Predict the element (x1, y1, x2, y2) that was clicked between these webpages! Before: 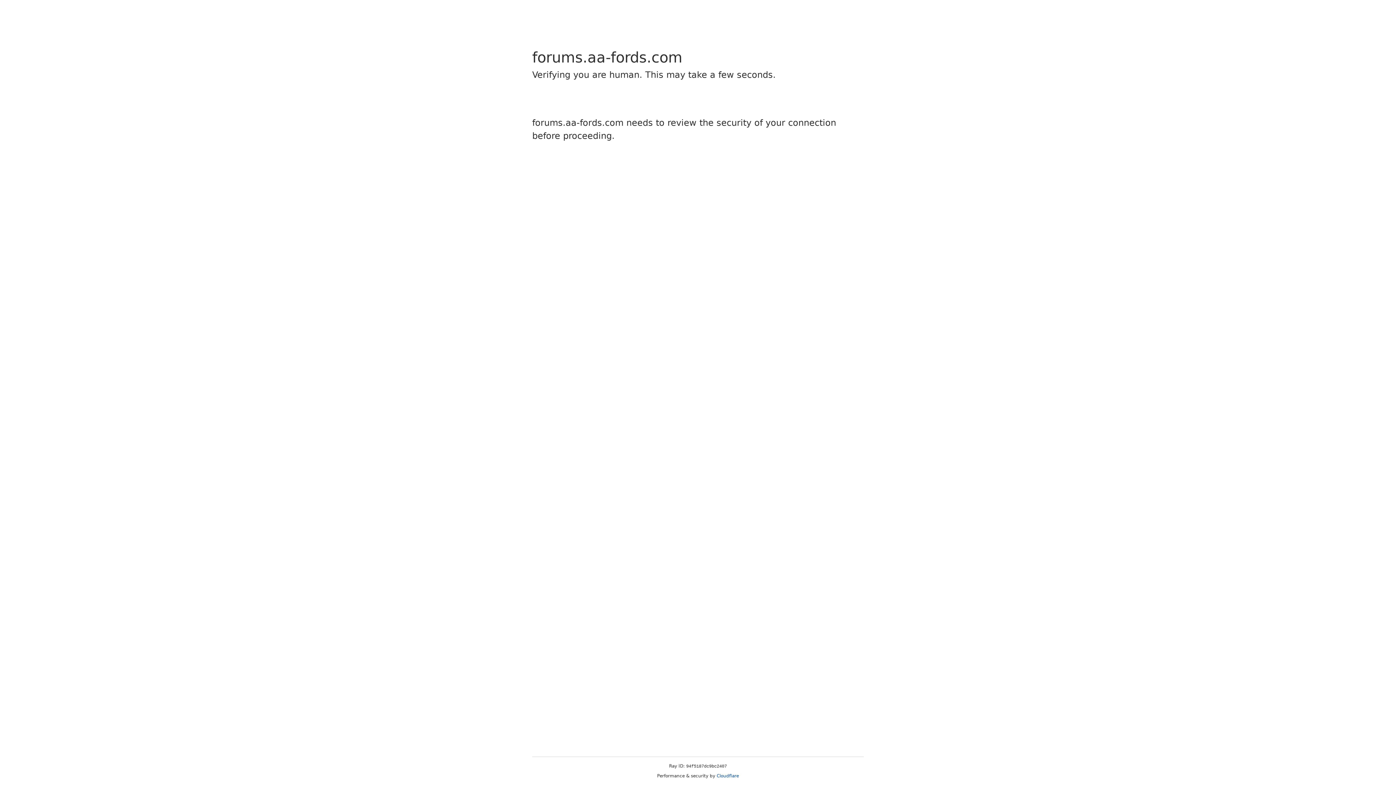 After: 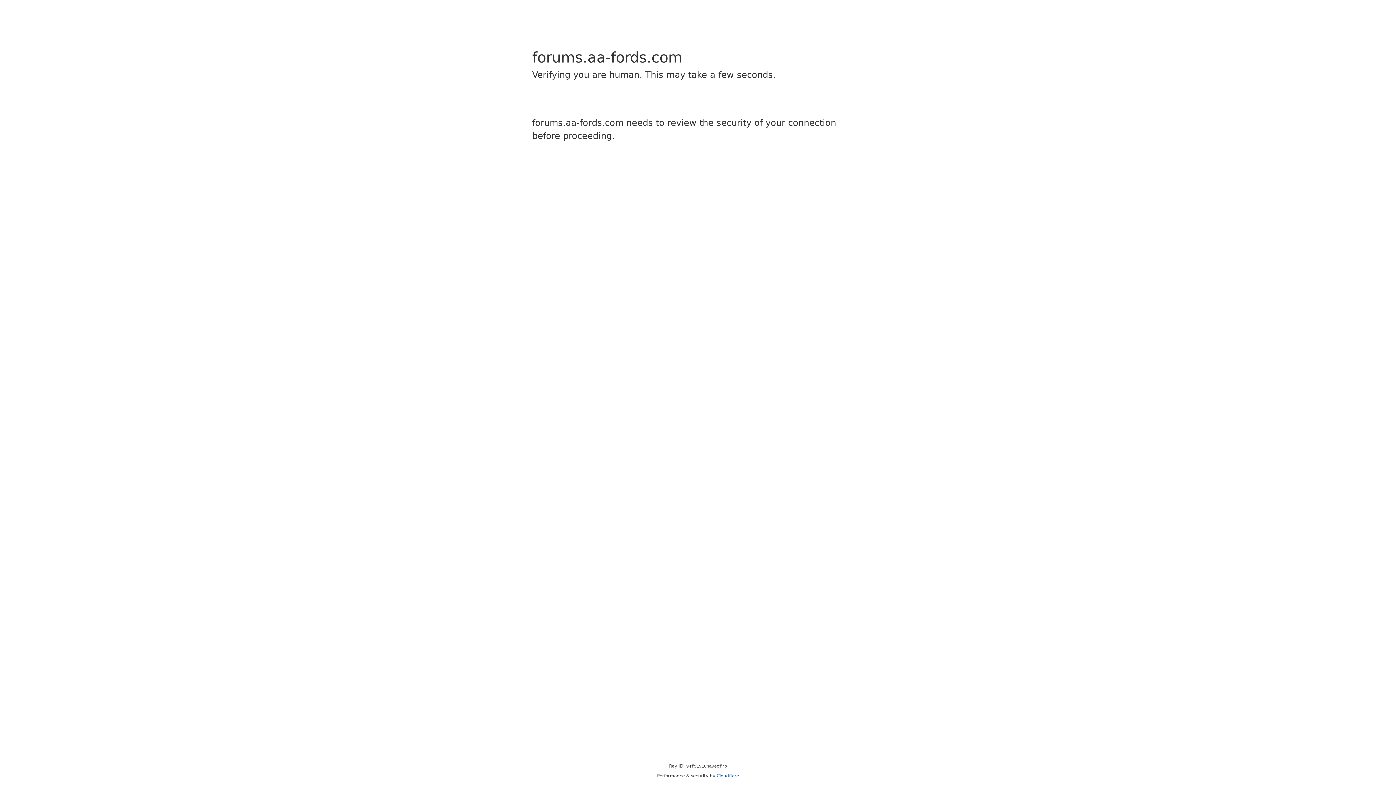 Action: label: Cloudflare bbox: (716, 773, 739, 778)